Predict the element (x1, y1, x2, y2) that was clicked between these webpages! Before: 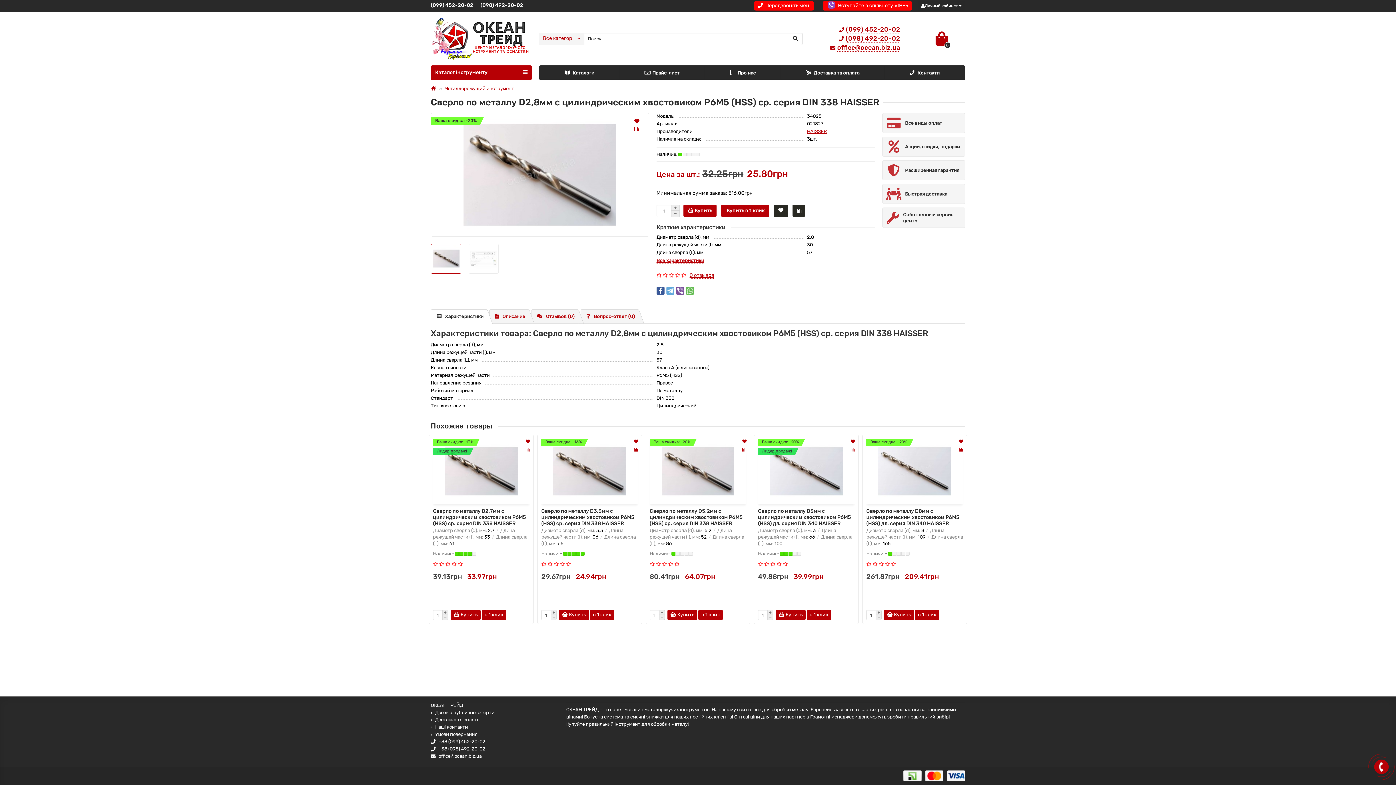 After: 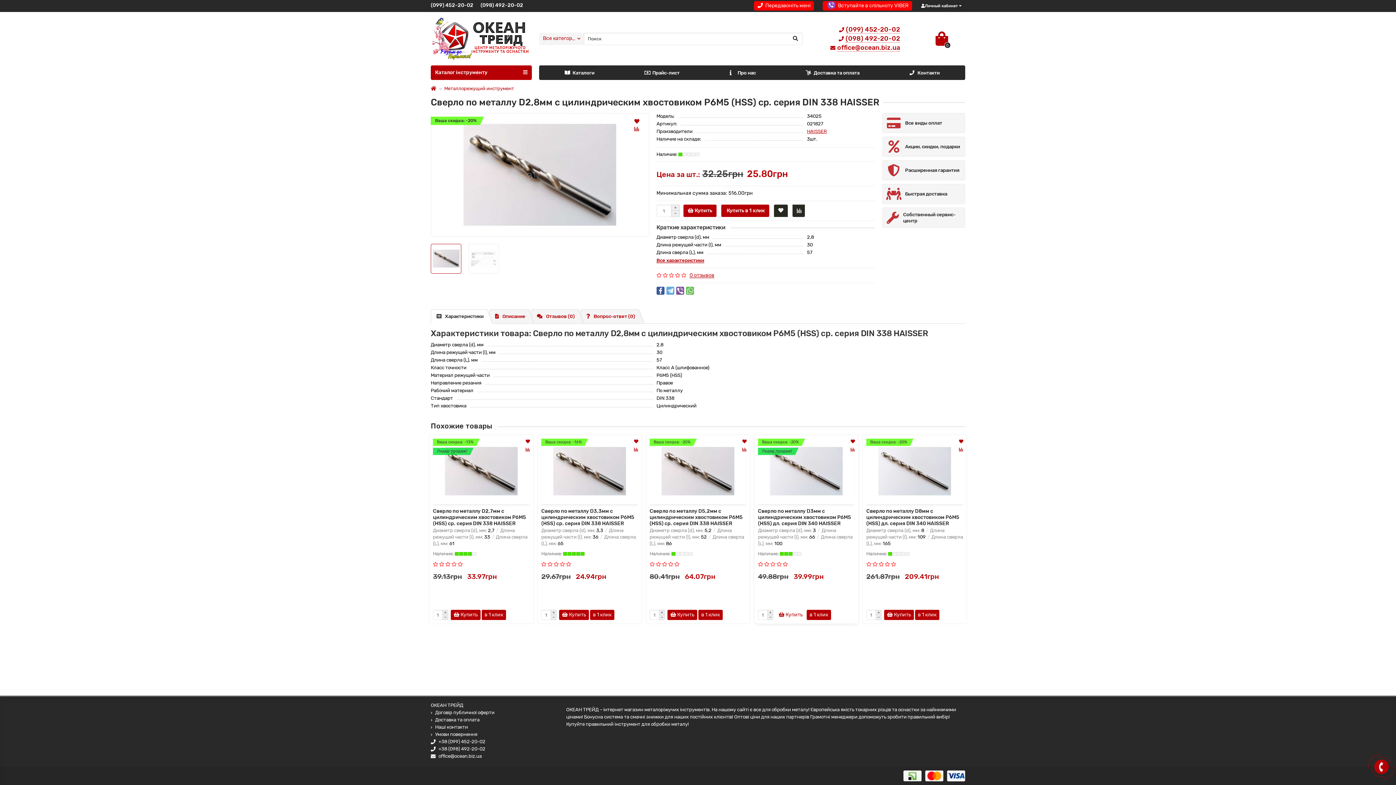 Action: label:  Купить bbox: (776, 610, 805, 620)